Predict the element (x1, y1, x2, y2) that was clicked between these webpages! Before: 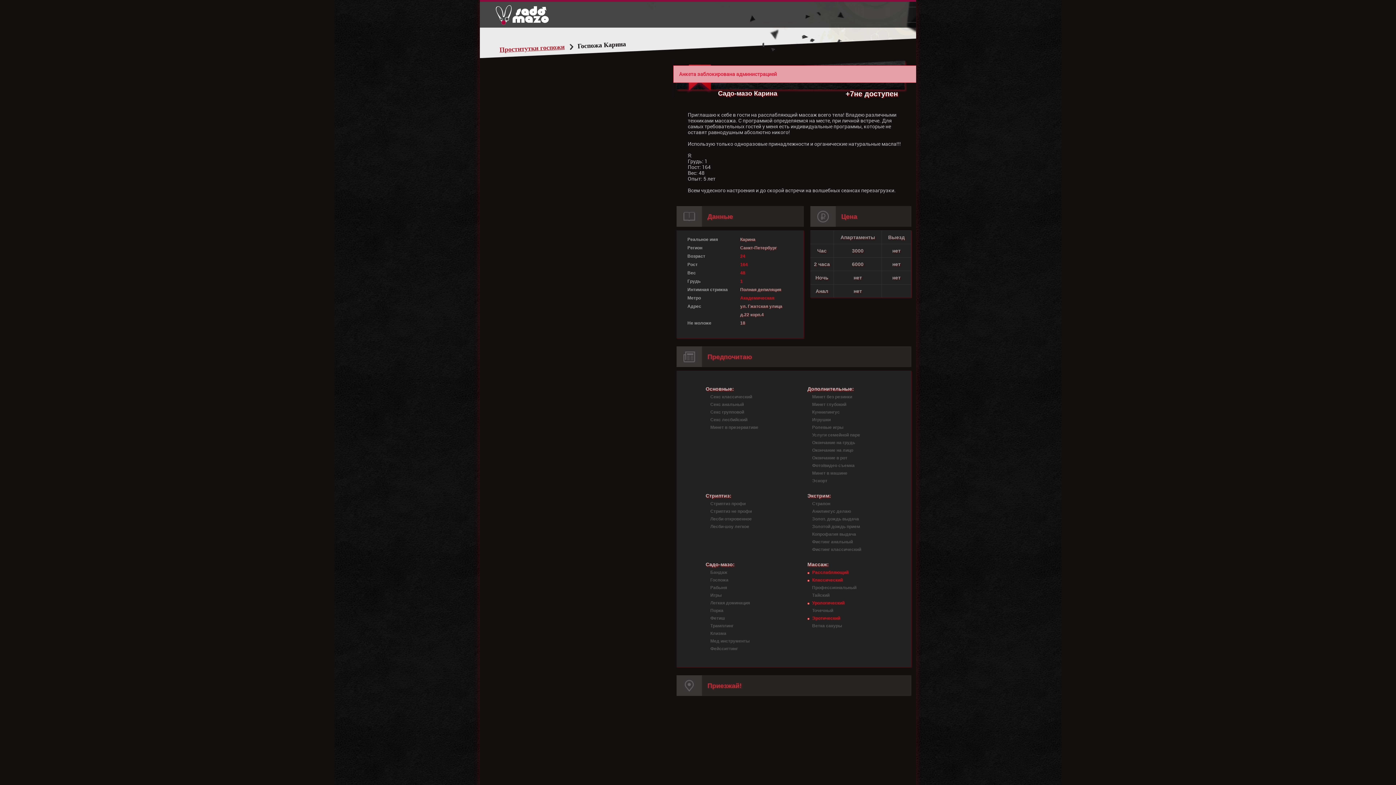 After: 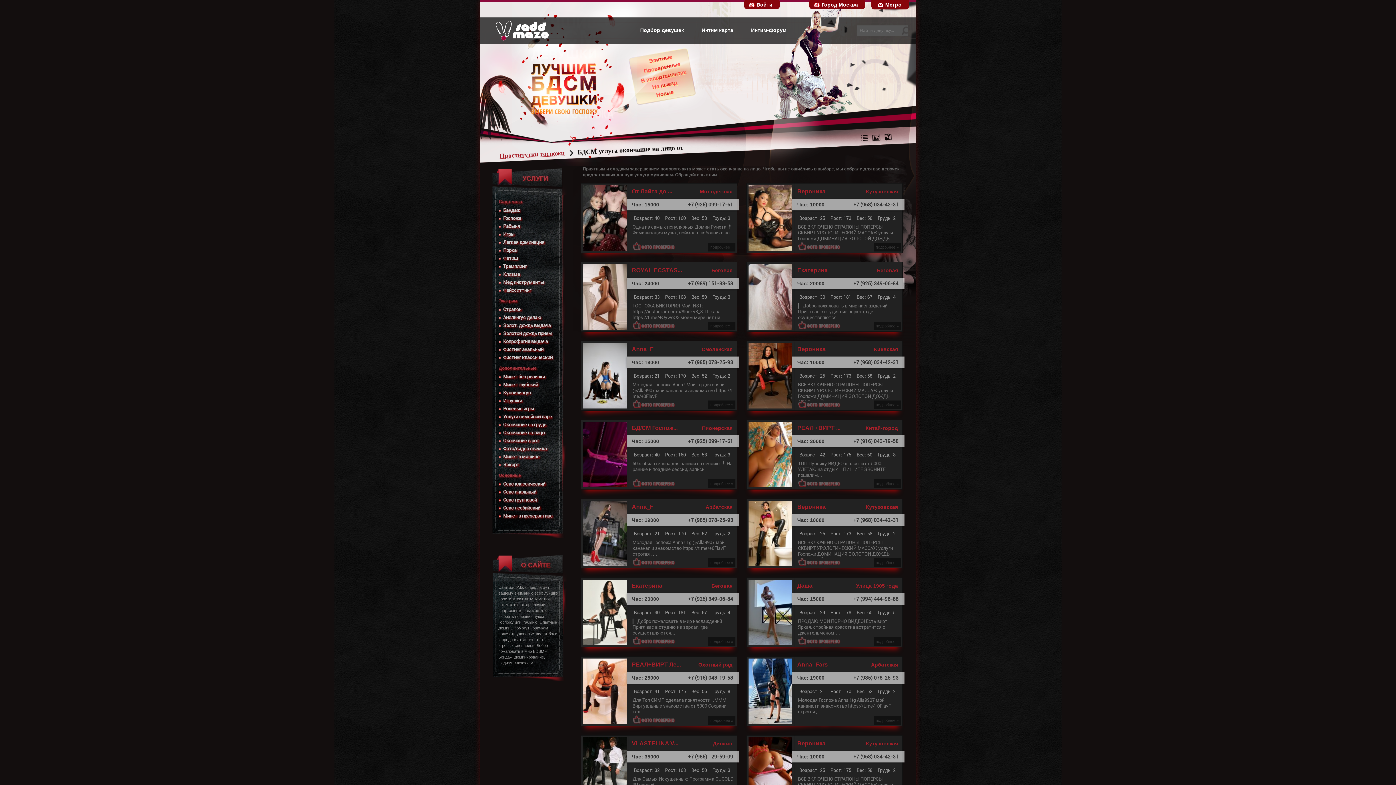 Action: label: Окончание на лицо bbox: (807, 448, 853, 453)